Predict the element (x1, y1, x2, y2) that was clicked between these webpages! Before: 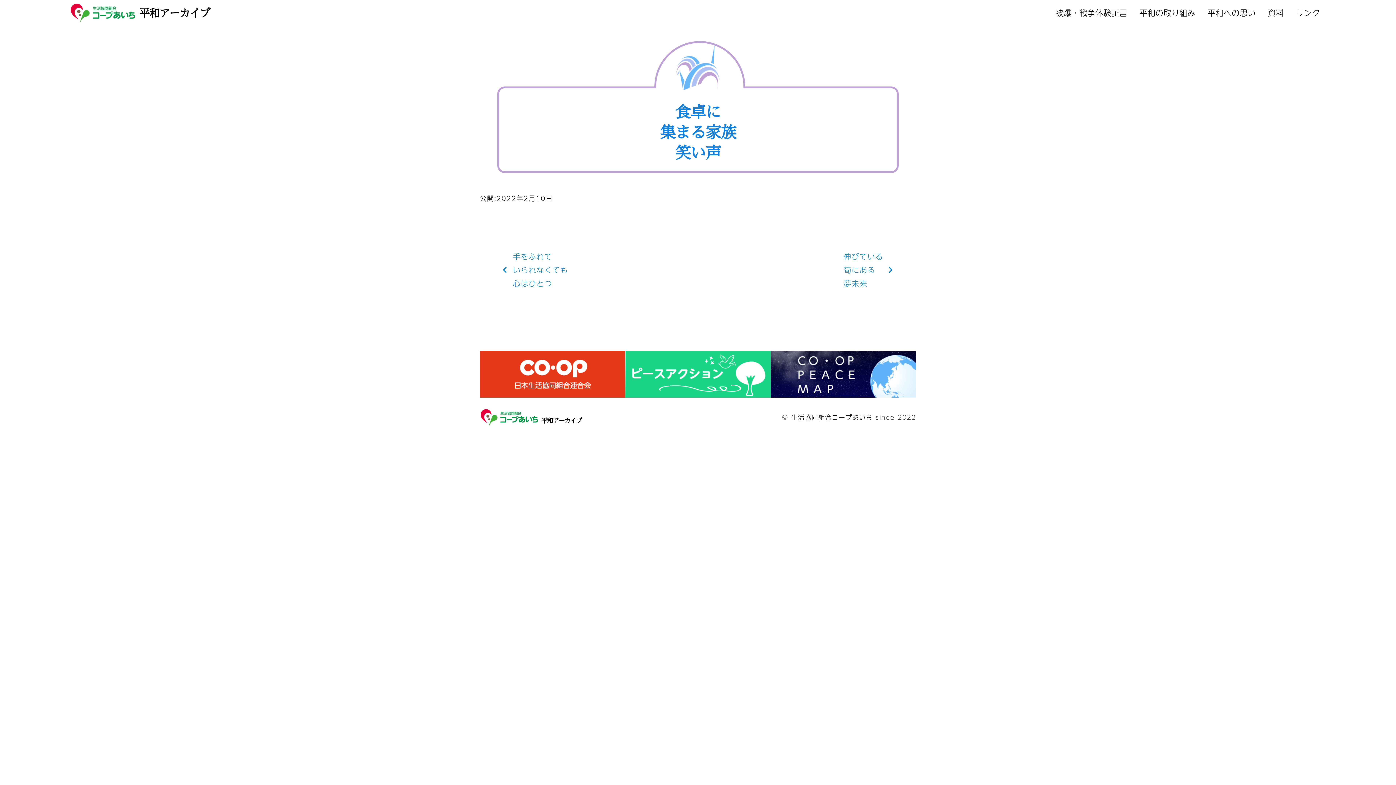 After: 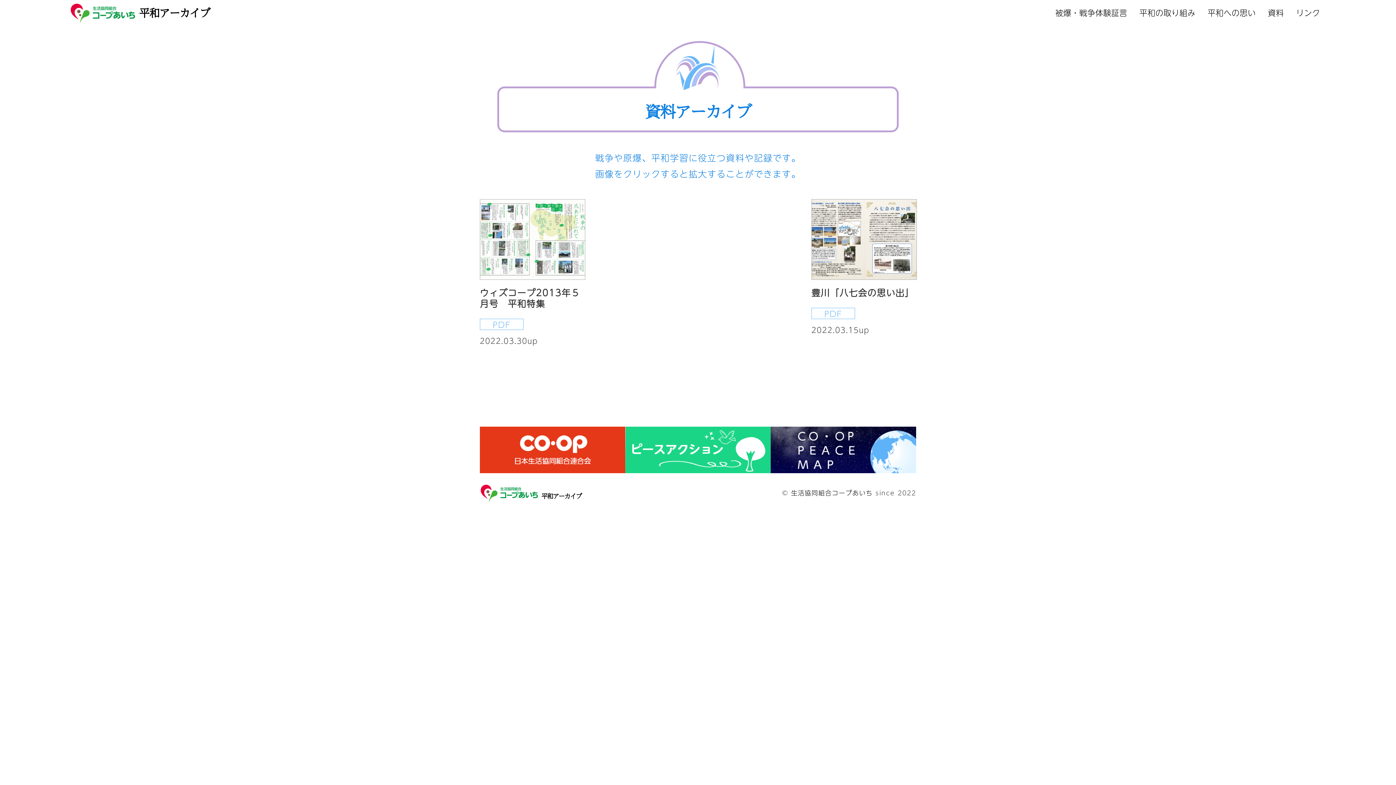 Action: label: 資料 bbox: (1262, 0, 1290, 25)